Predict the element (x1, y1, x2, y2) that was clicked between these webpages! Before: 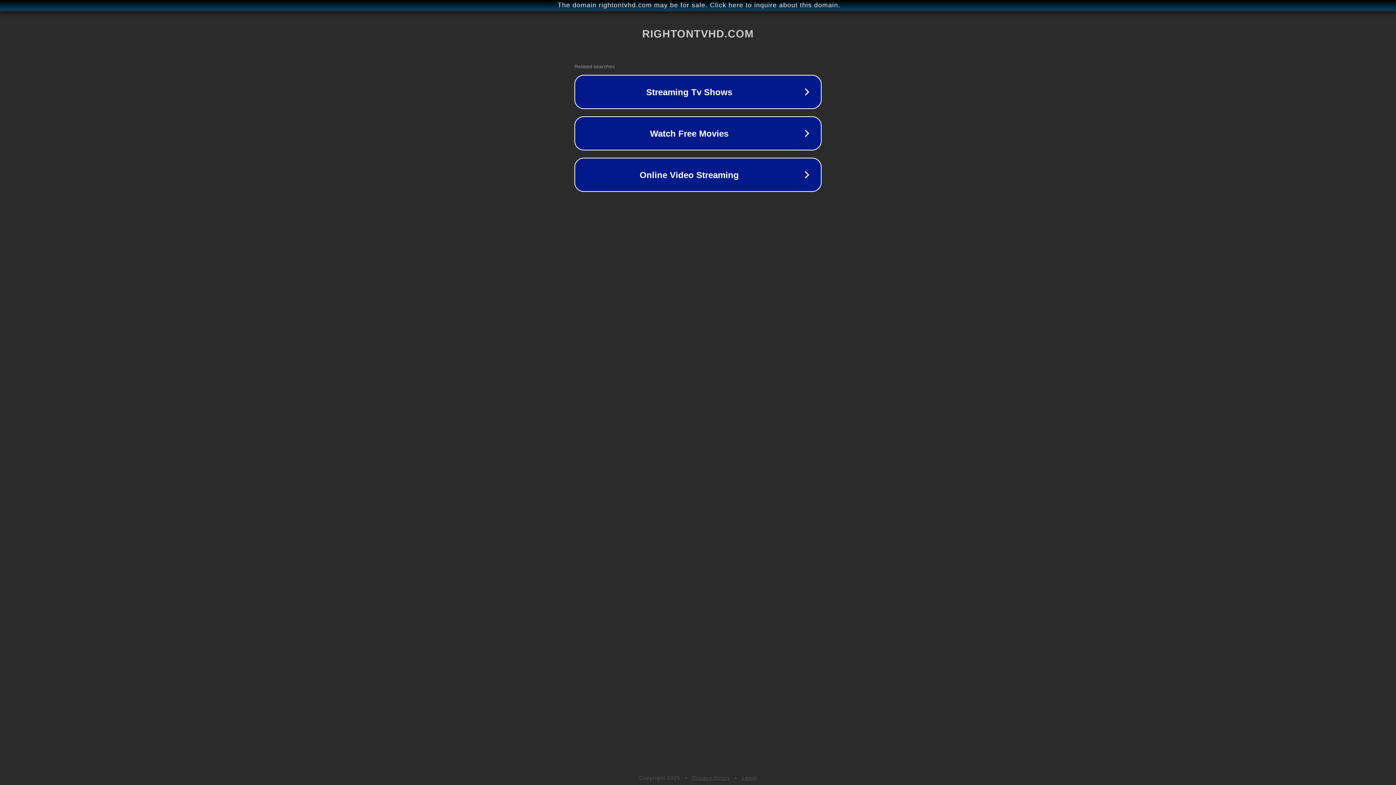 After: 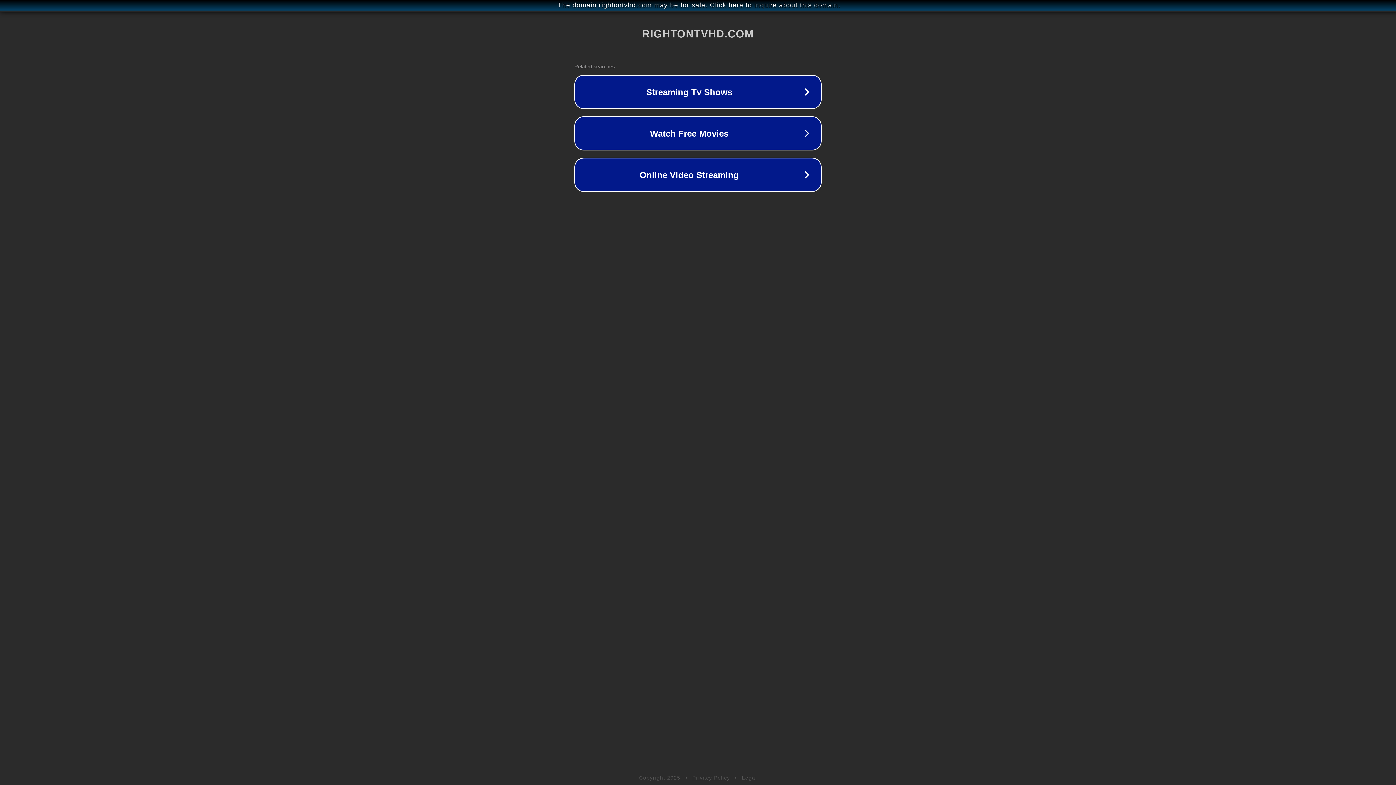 Action: bbox: (742, 775, 757, 781) label: Legal